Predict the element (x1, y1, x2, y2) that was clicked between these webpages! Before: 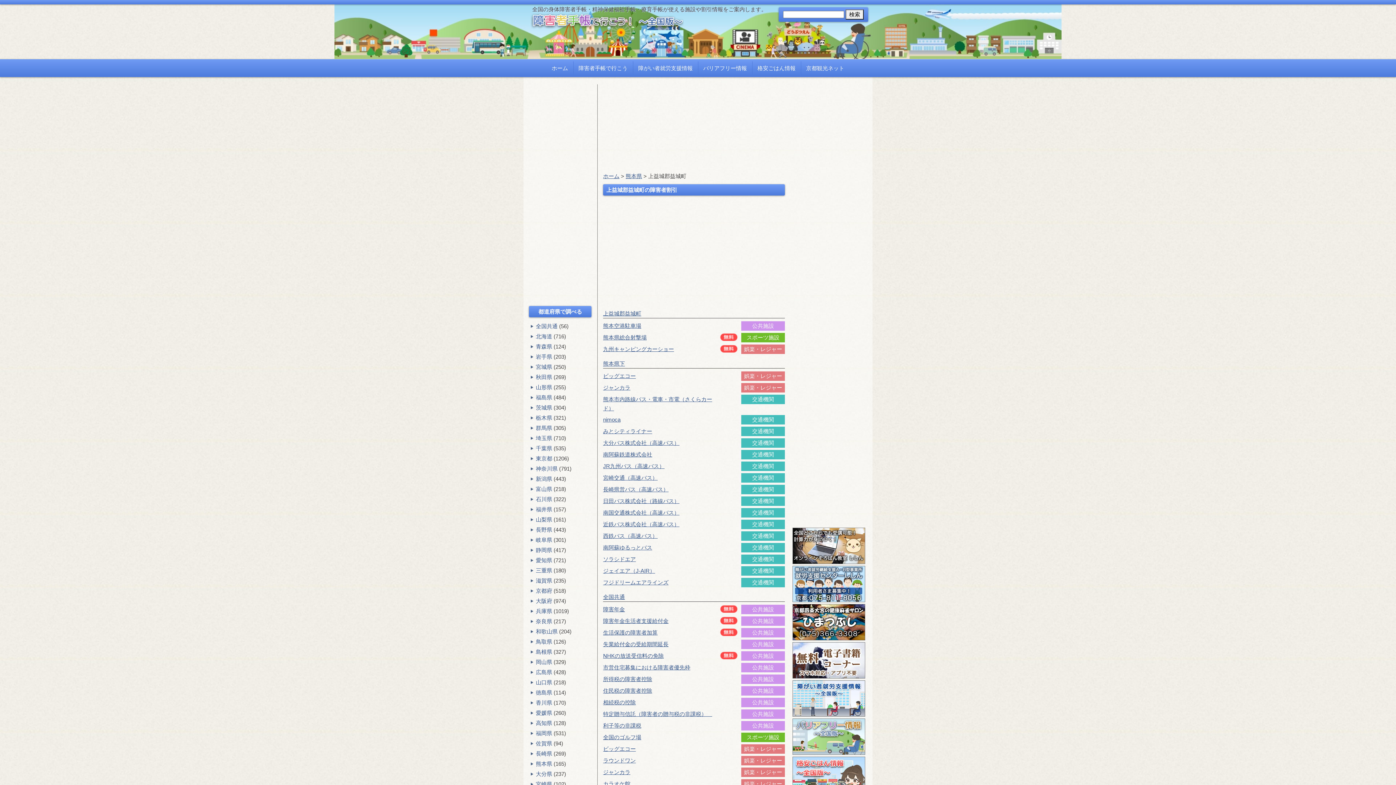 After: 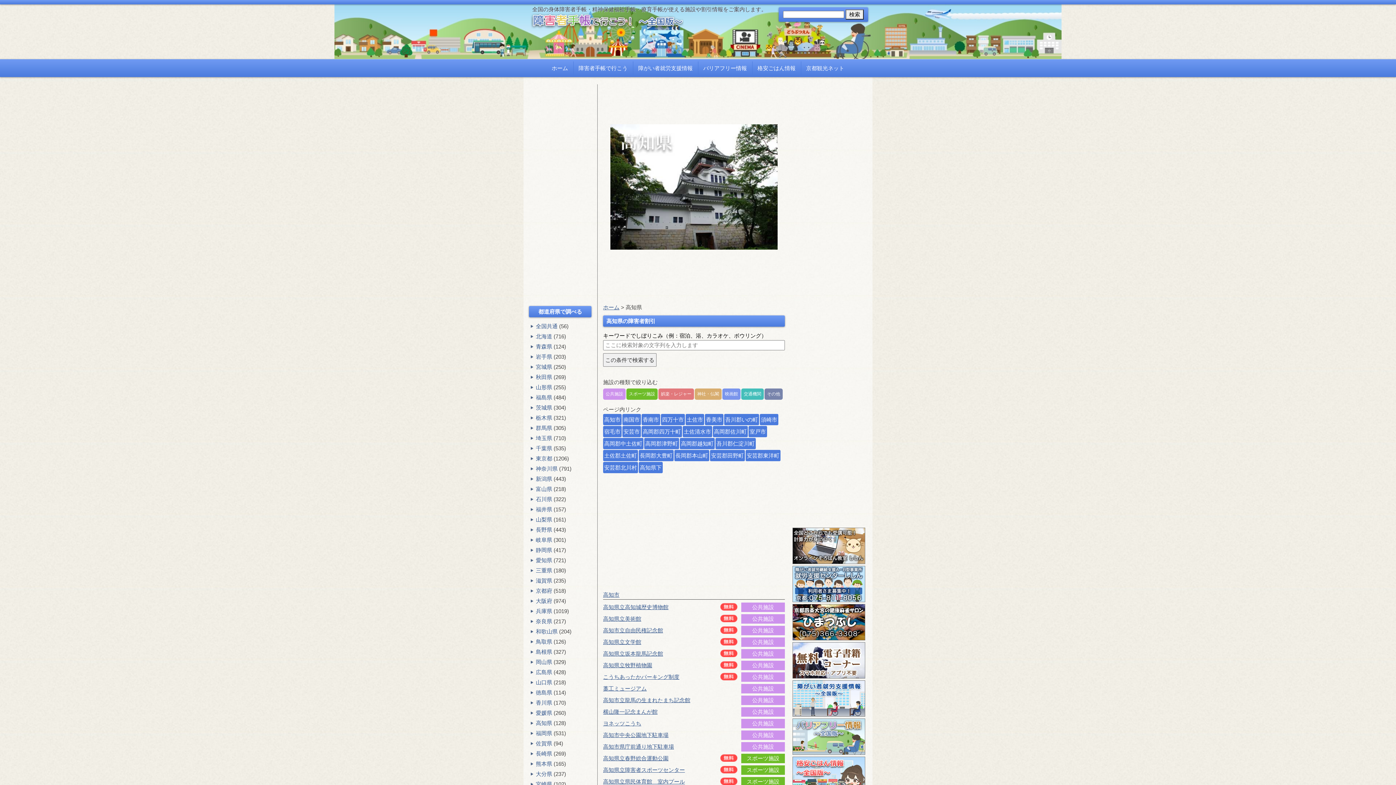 Action: bbox: (536, 720, 552, 726) label: 高知県